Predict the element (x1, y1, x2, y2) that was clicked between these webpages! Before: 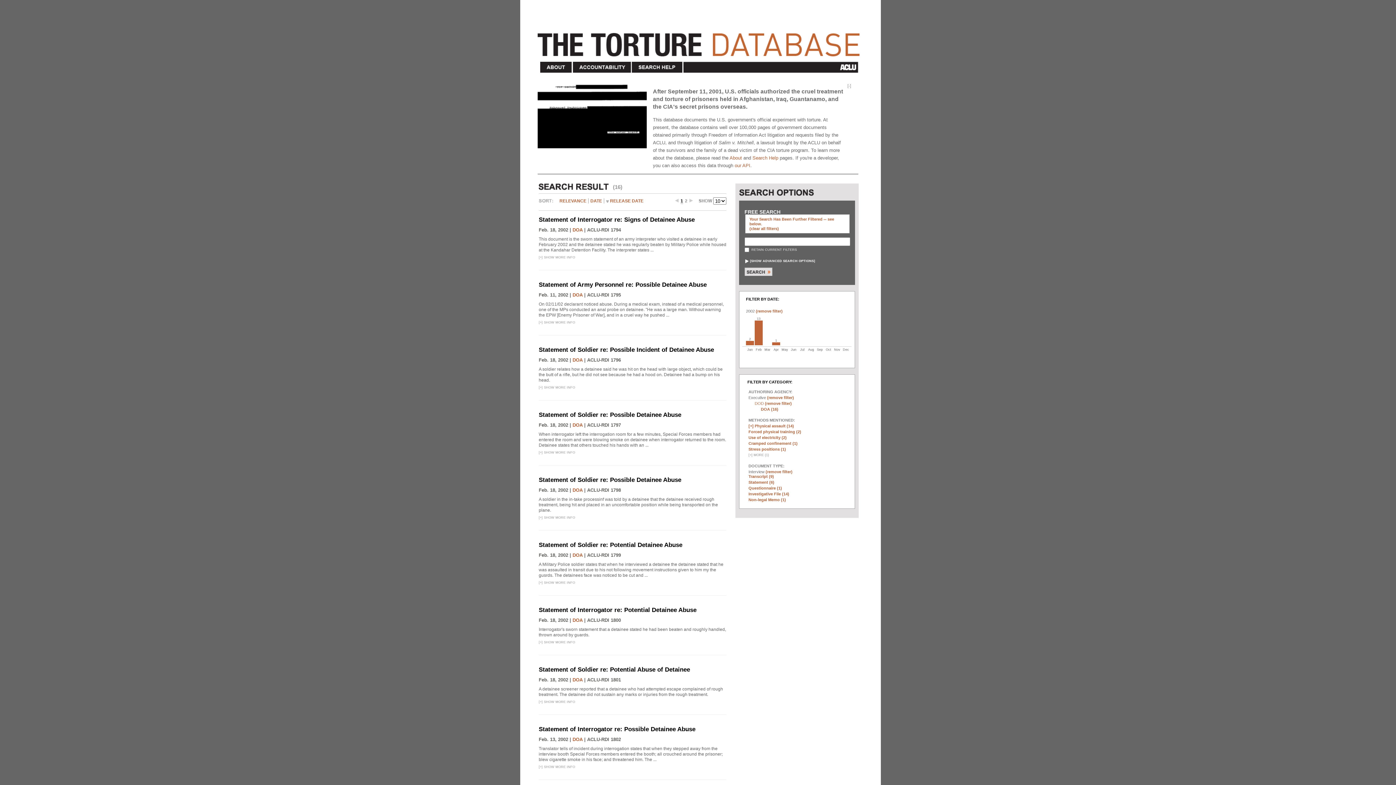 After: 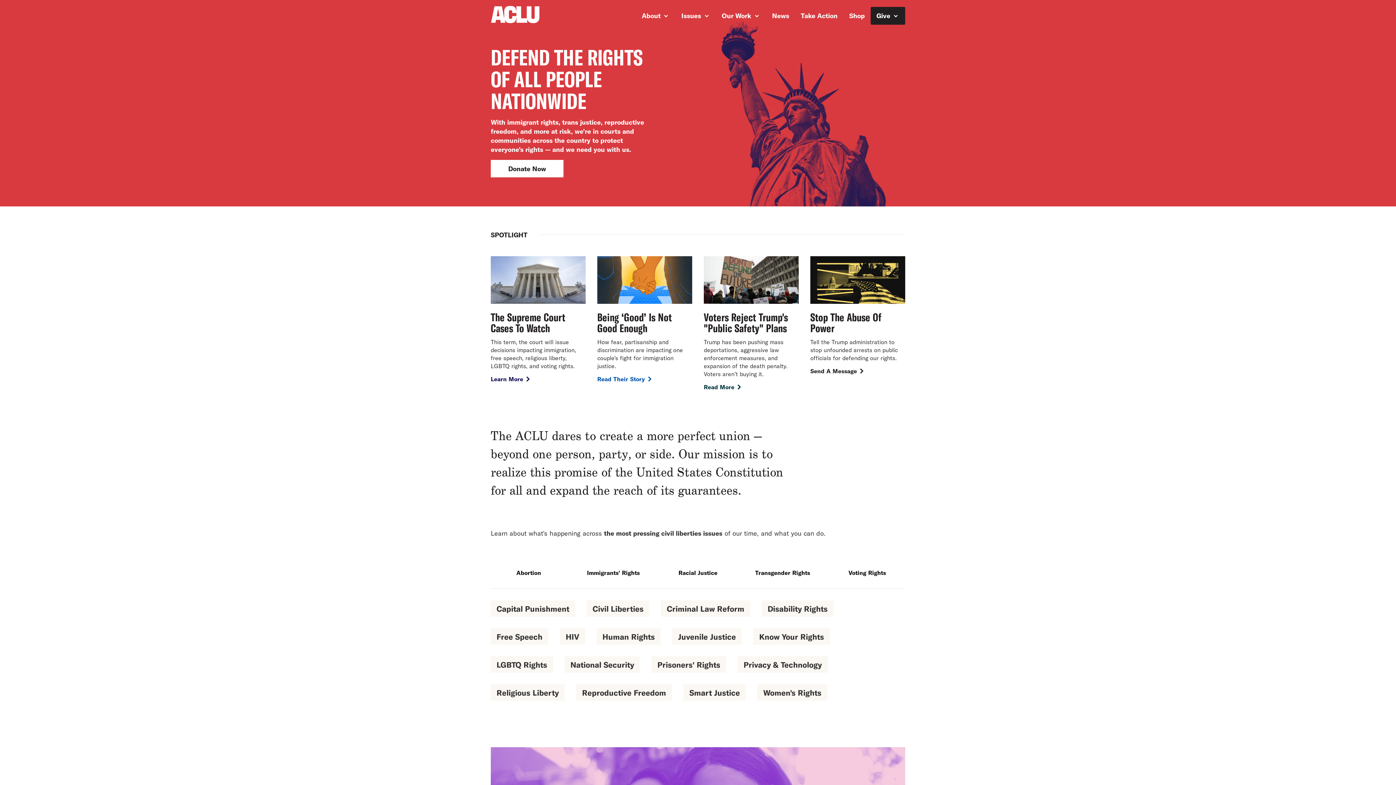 Action: bbox: (683, 61, 861, 72) label: ACLU